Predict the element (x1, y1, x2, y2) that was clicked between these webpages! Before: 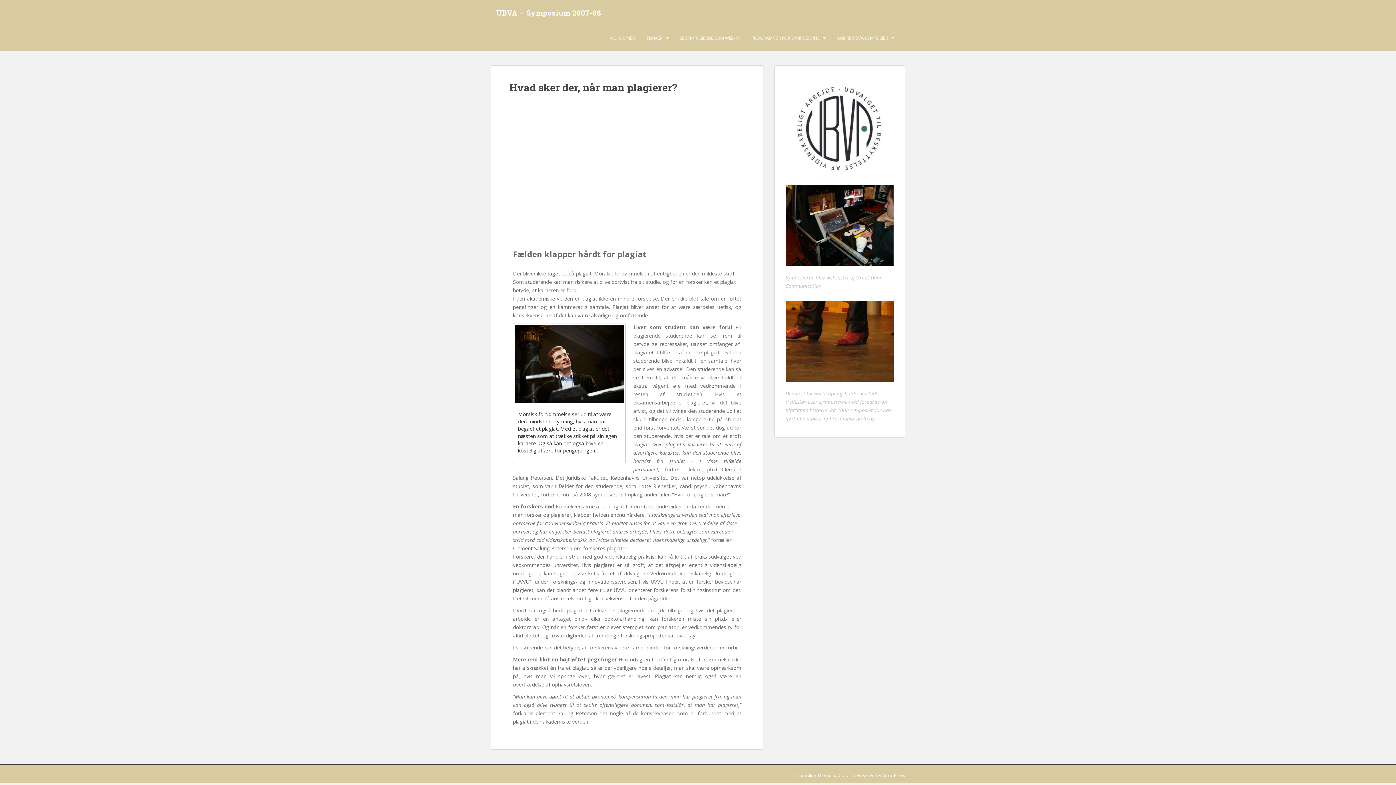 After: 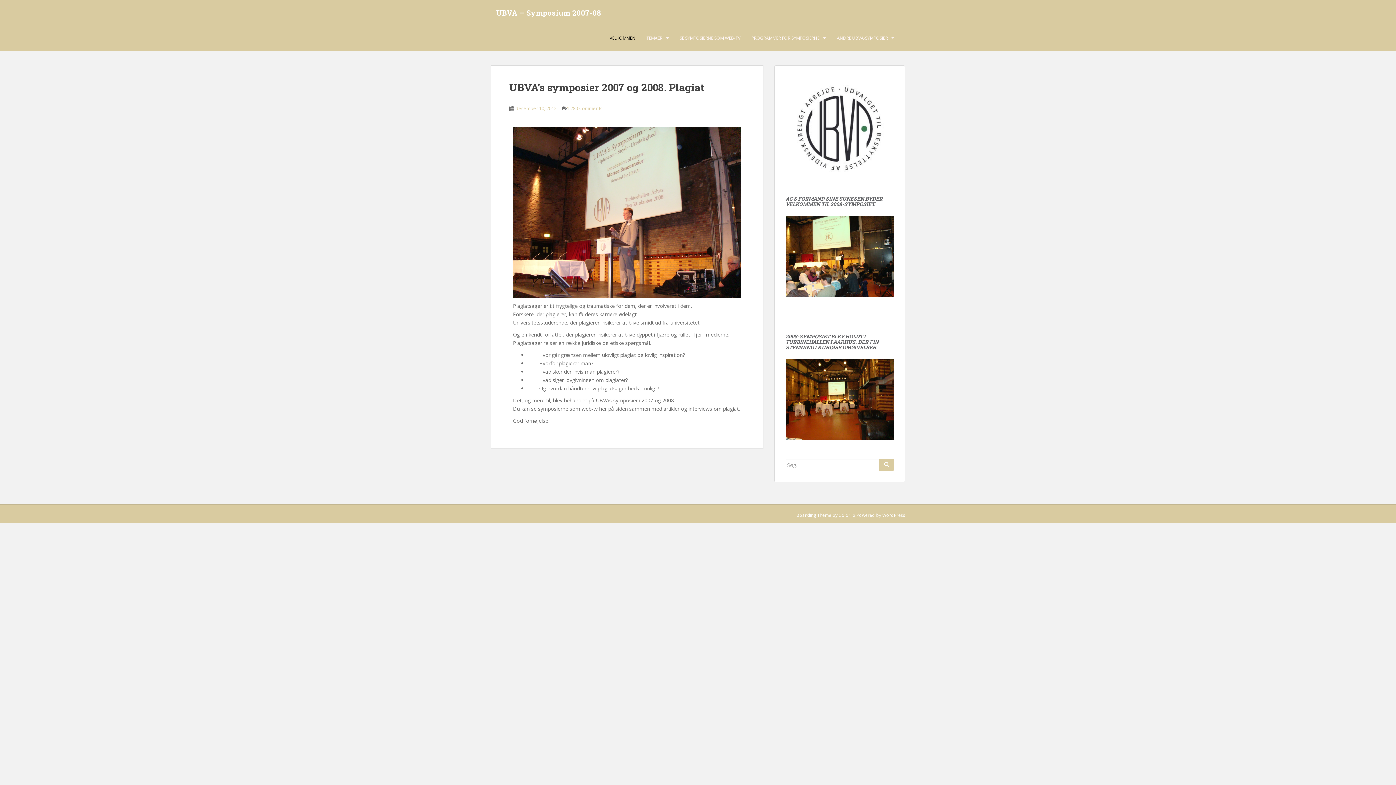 Action: label: UBVA – Symposium 2007-08 bbox: (490, 3, 606, 21)